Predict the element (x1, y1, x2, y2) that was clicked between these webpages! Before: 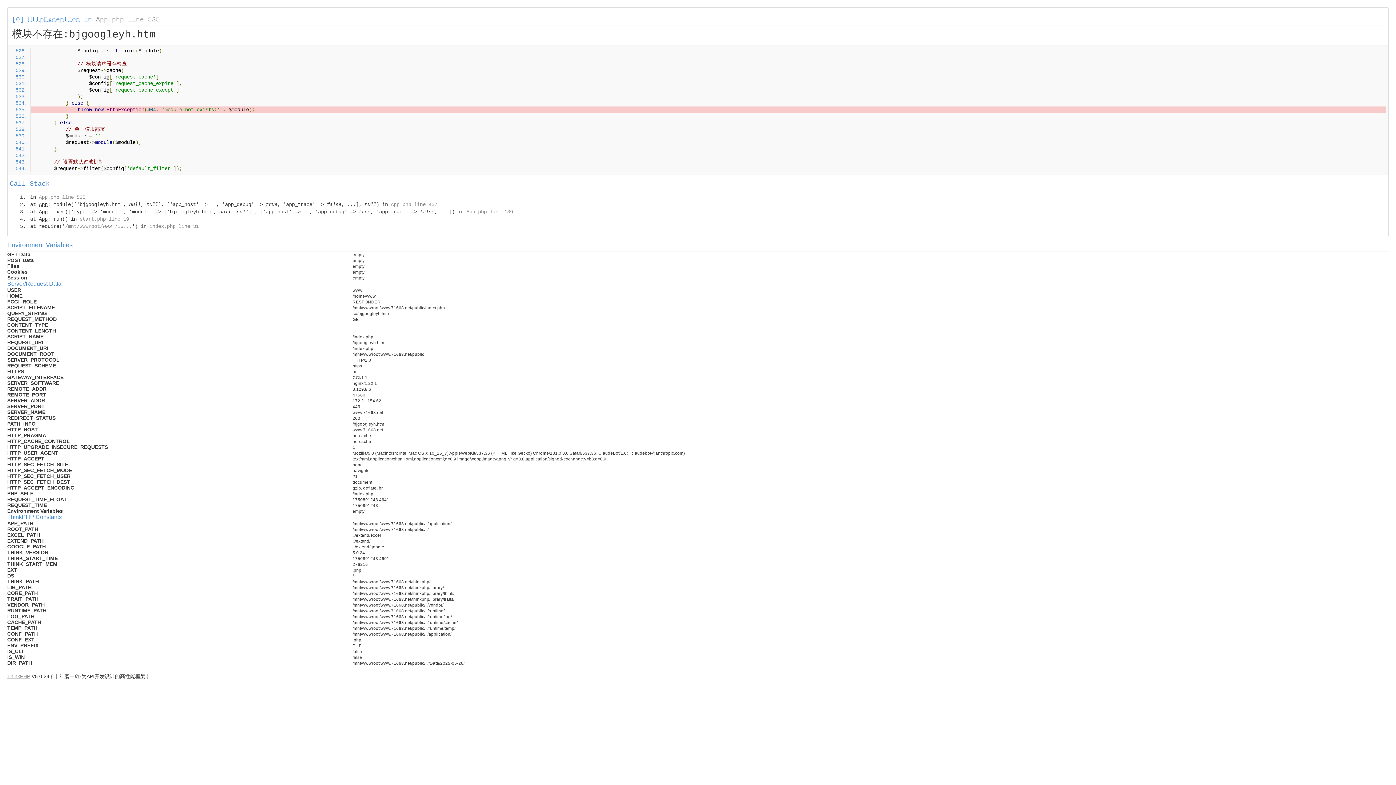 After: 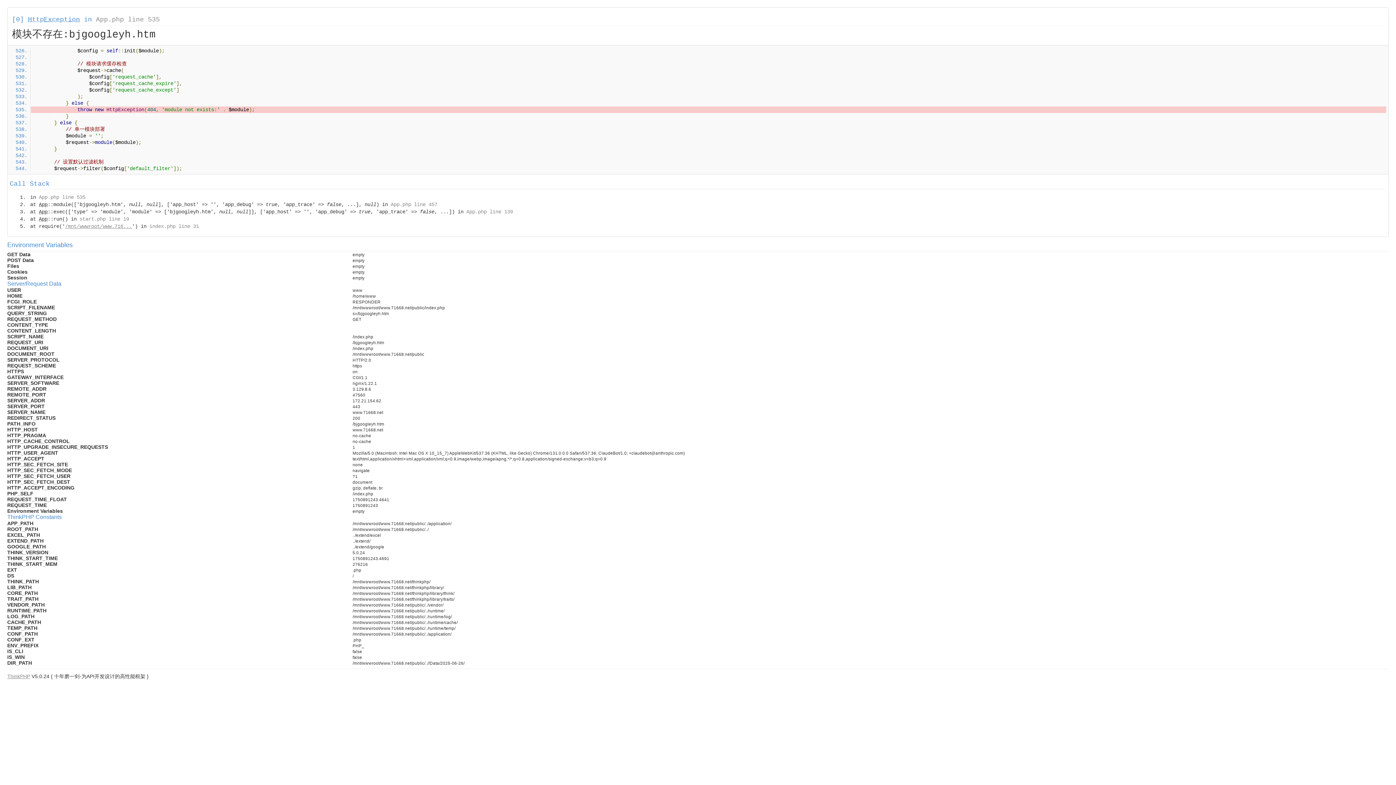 Action: bbox: (65, 223, 132, 229) label: /mnt/wwwroot/www.716...